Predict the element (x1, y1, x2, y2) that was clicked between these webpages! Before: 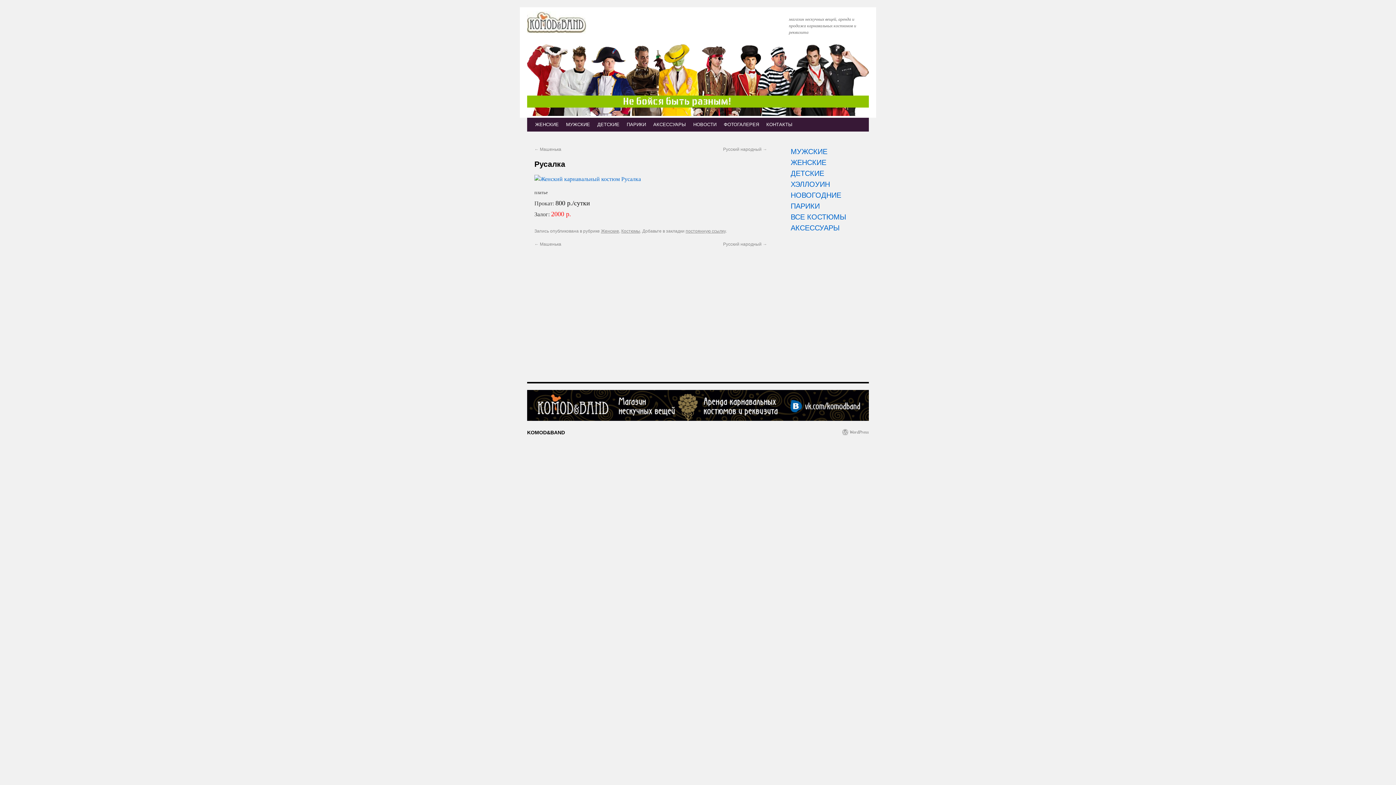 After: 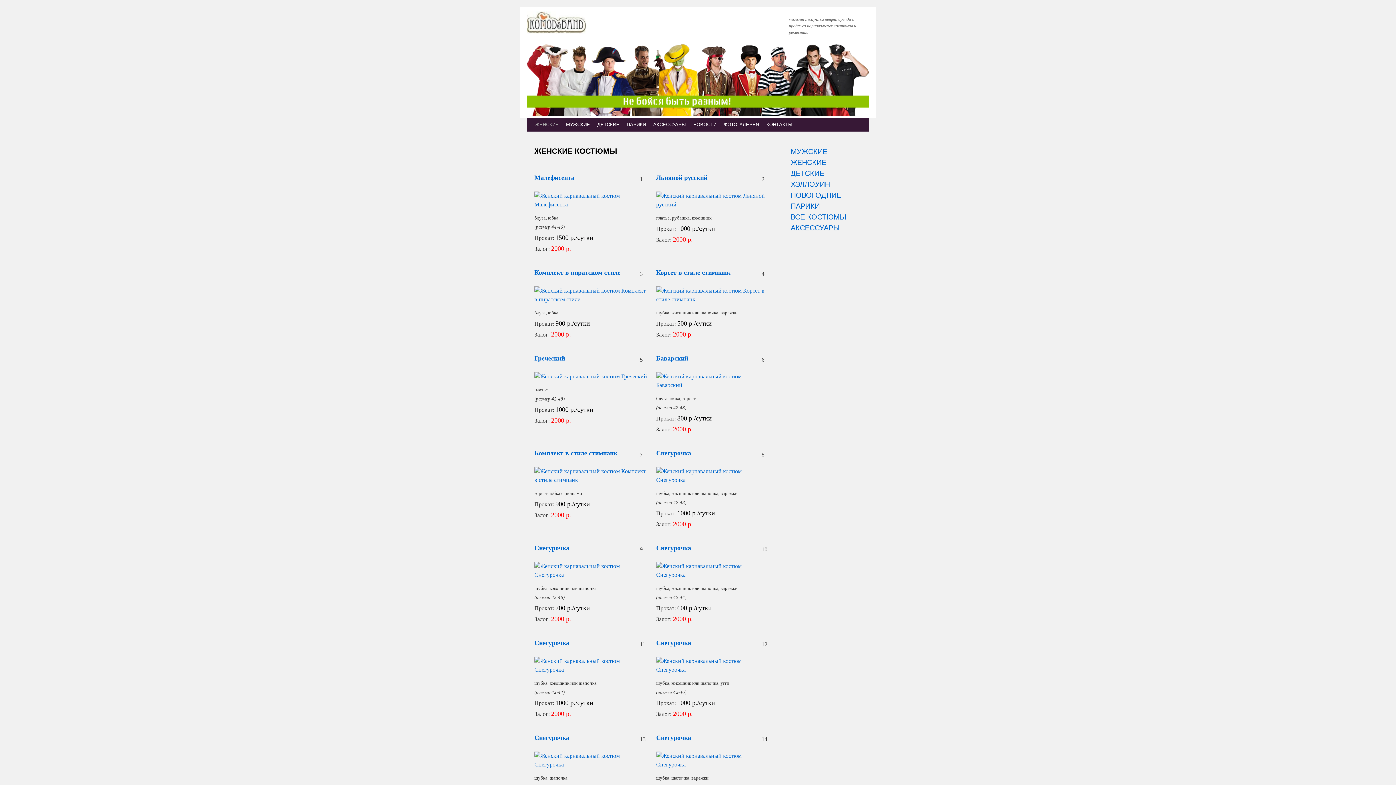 Action: bbox: (790, 158, 826, 166) label: ЖЕНСКИЕ